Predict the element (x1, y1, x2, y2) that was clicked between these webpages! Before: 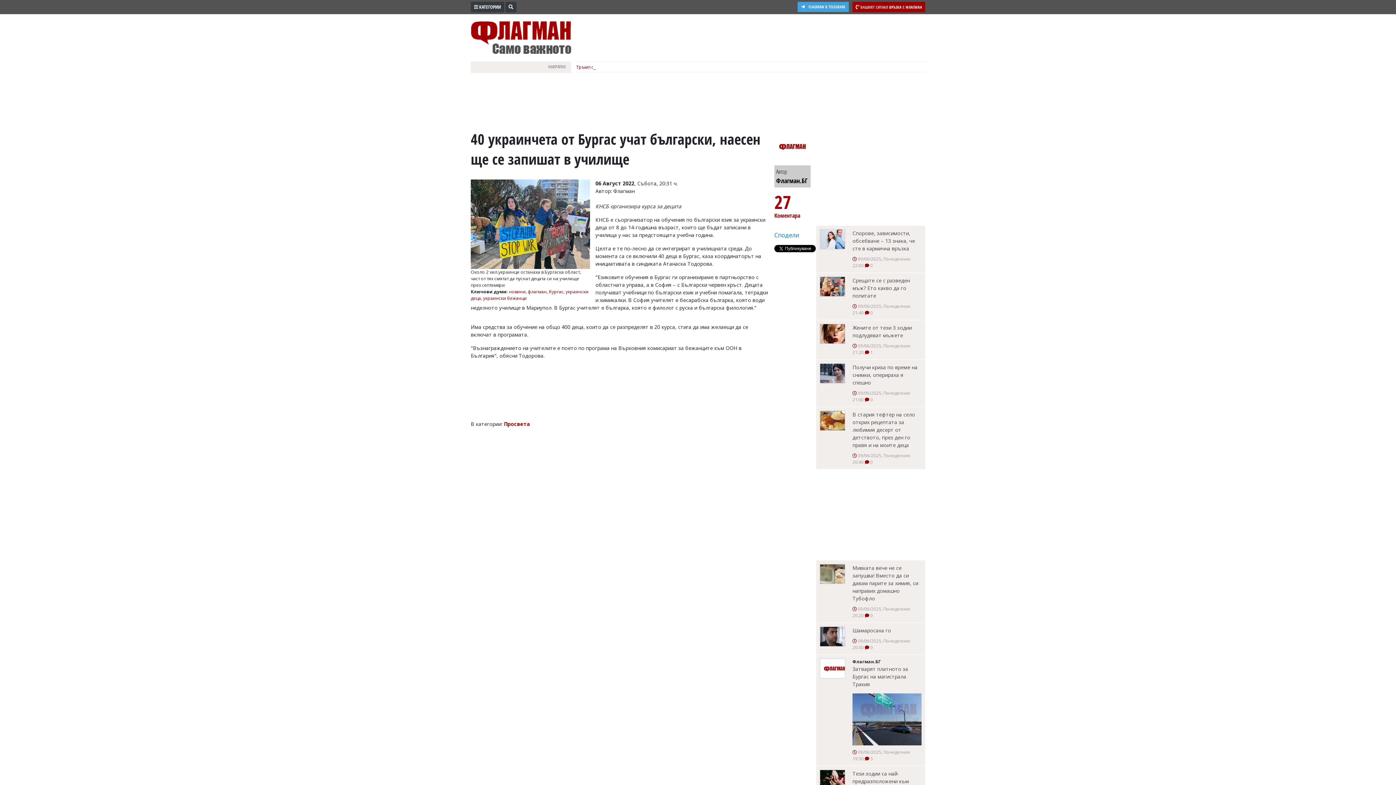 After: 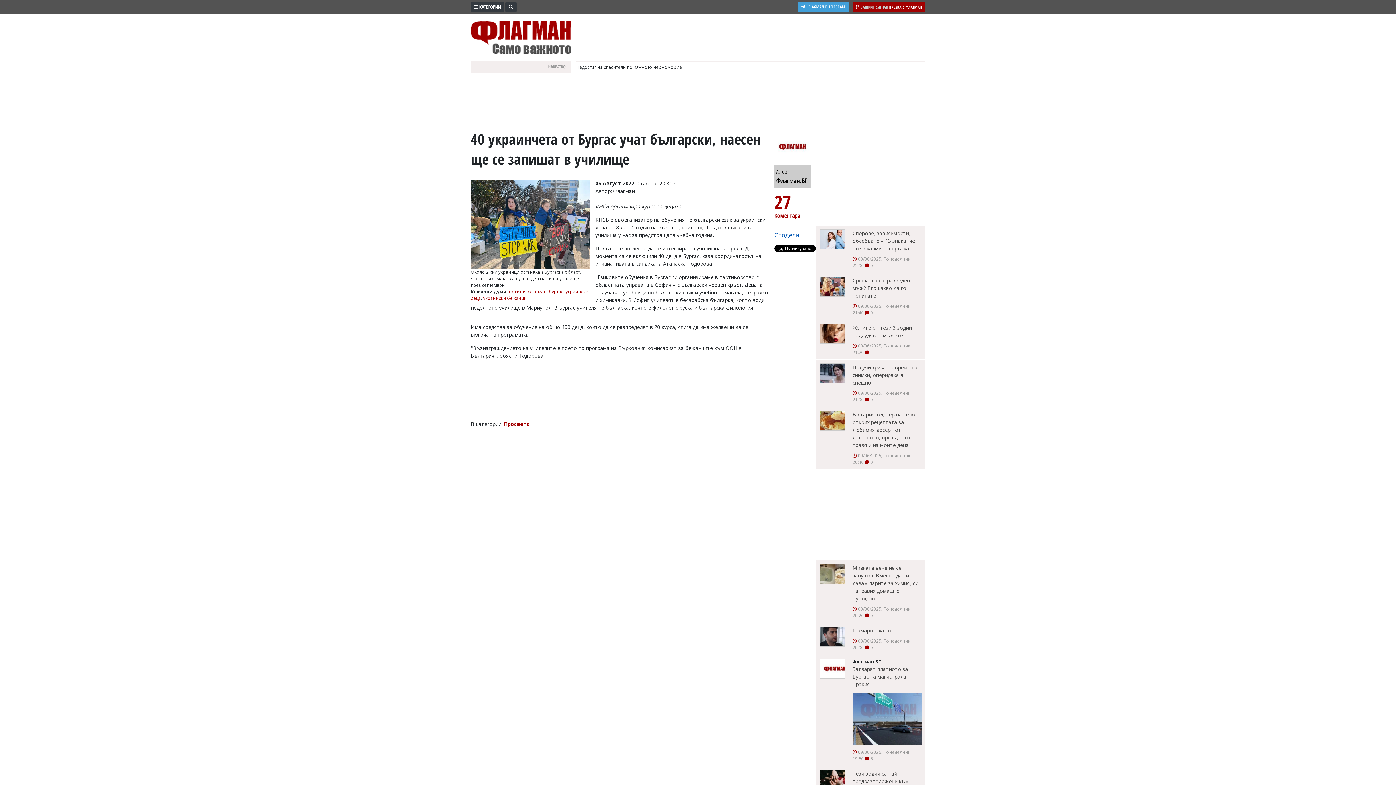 Action: label: Сподели bbox: (774, 231, 799, 239)